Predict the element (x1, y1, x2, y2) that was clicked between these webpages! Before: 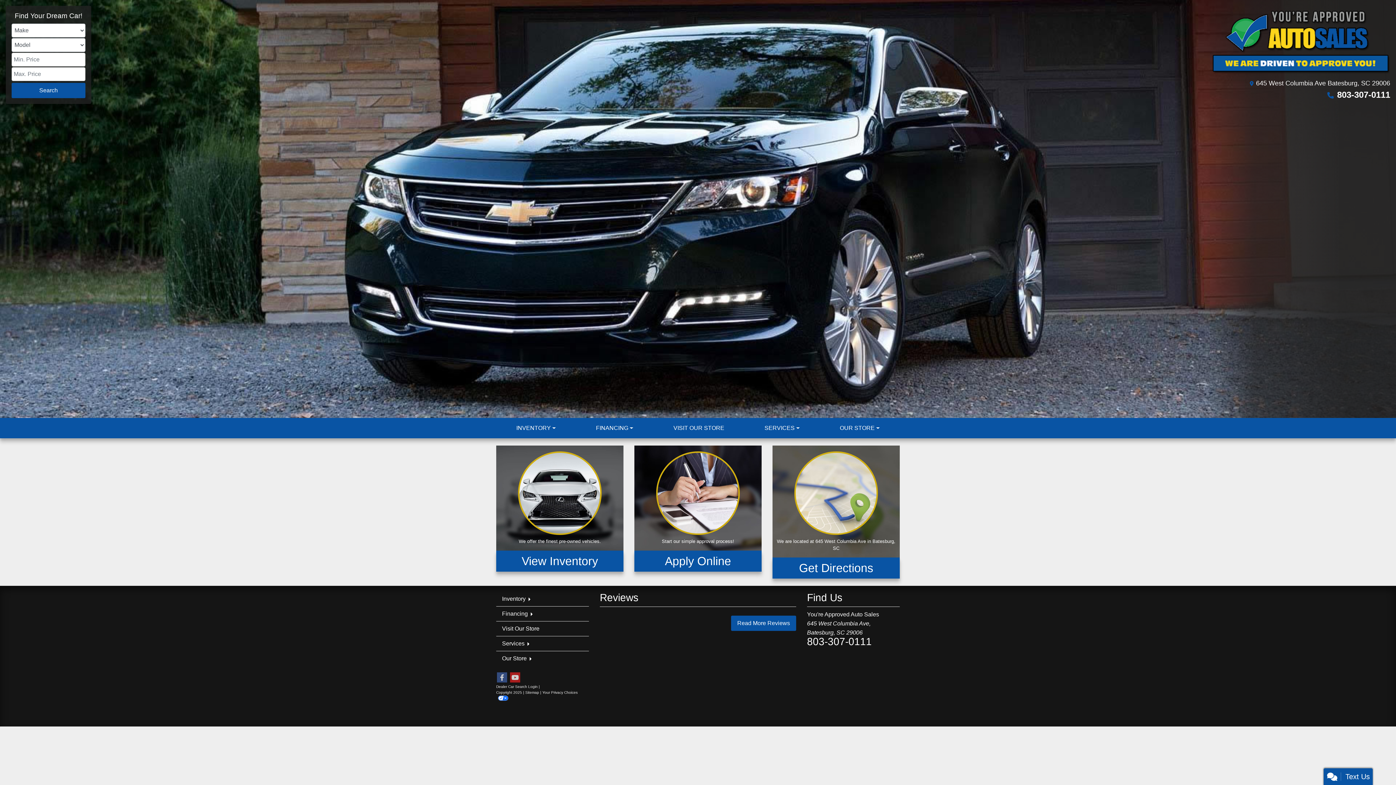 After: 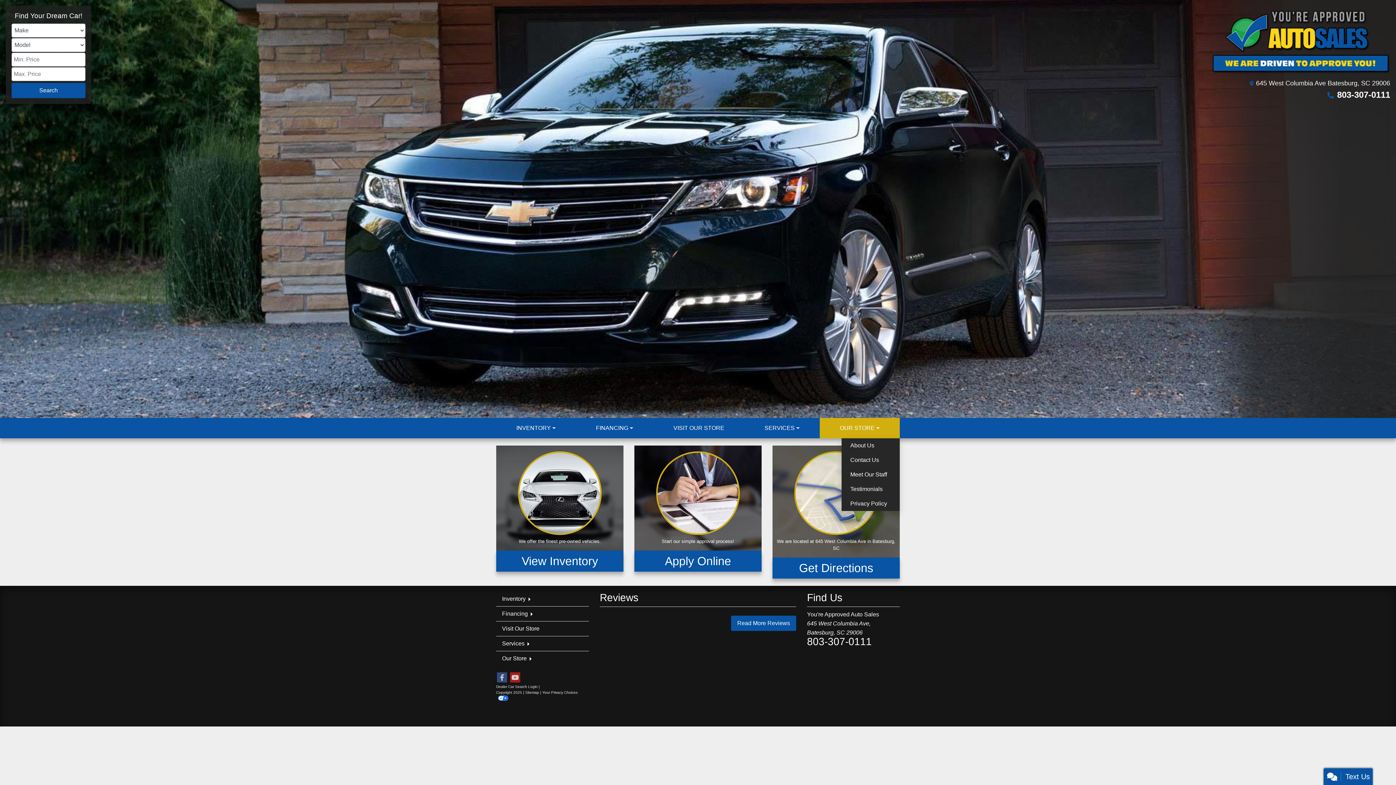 Action: bbox: (819, 418, 900, 438) label: OUR STORE